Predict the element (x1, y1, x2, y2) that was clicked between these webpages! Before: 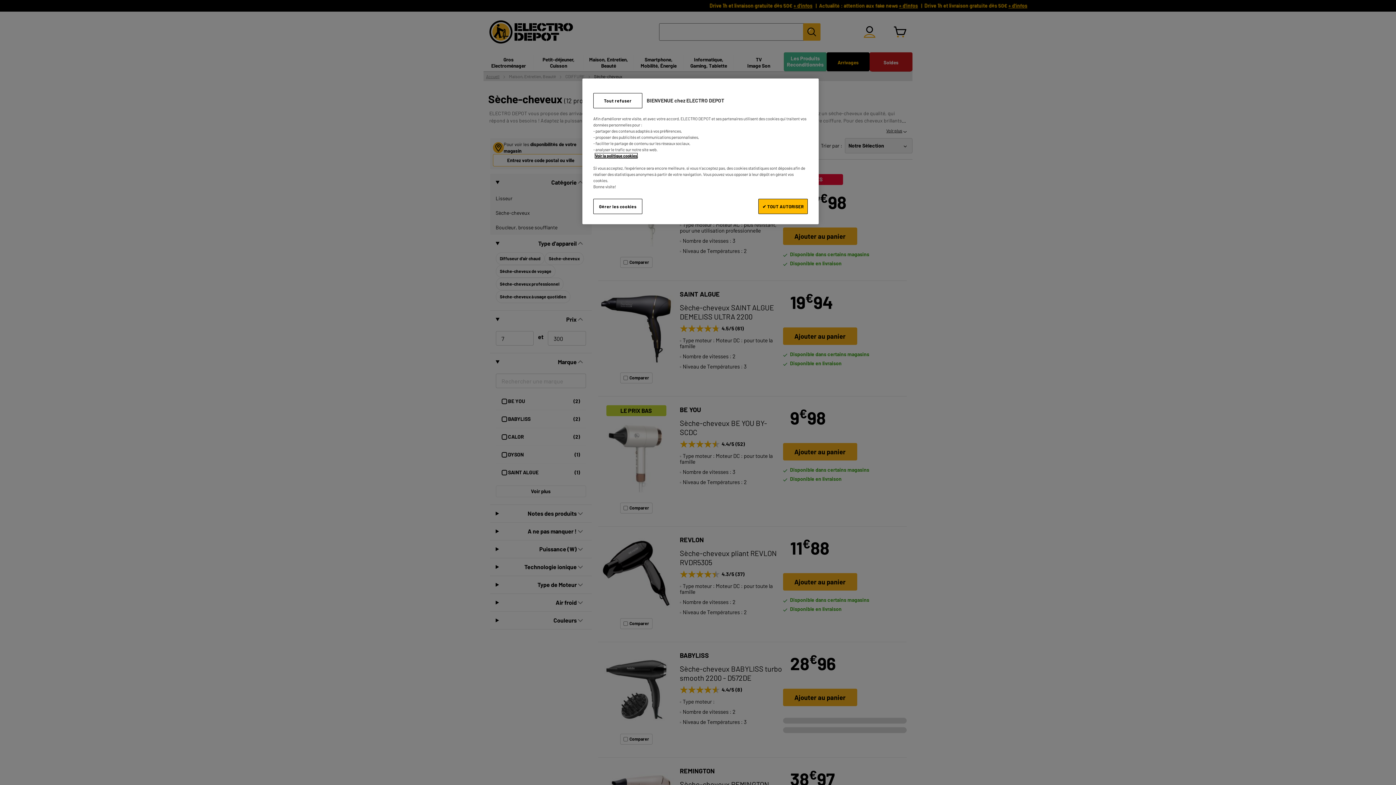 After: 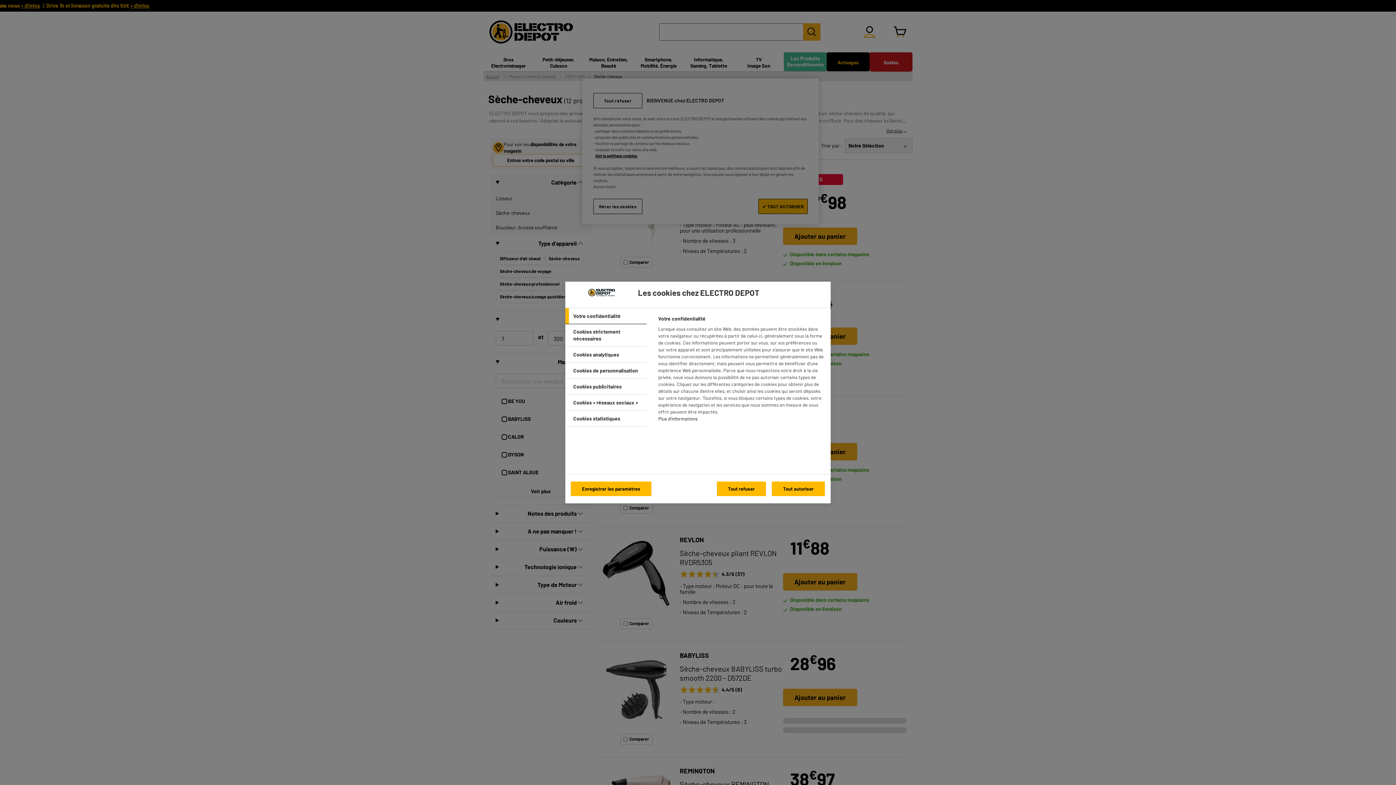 Action: label: Gérer les cookies bbox: (593, 198, 642, 214)